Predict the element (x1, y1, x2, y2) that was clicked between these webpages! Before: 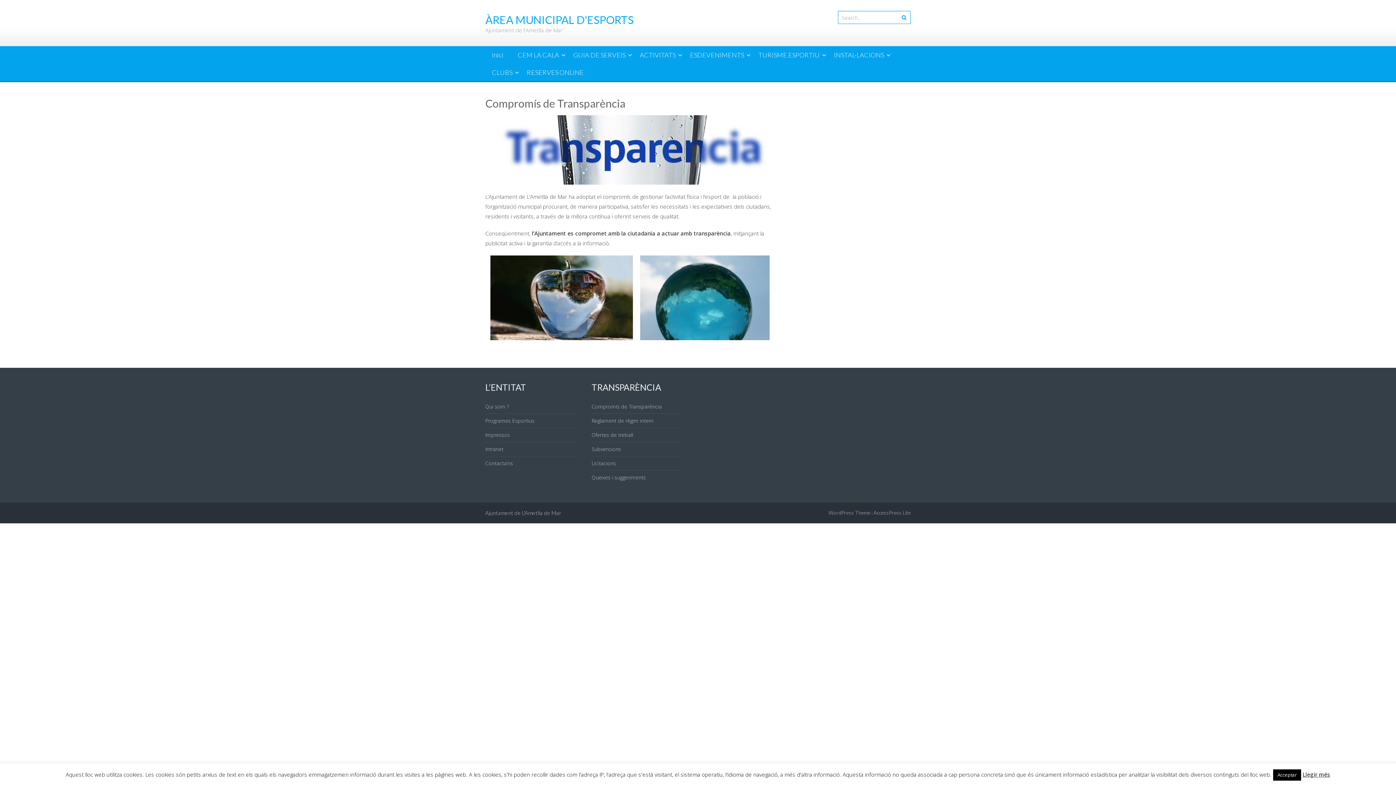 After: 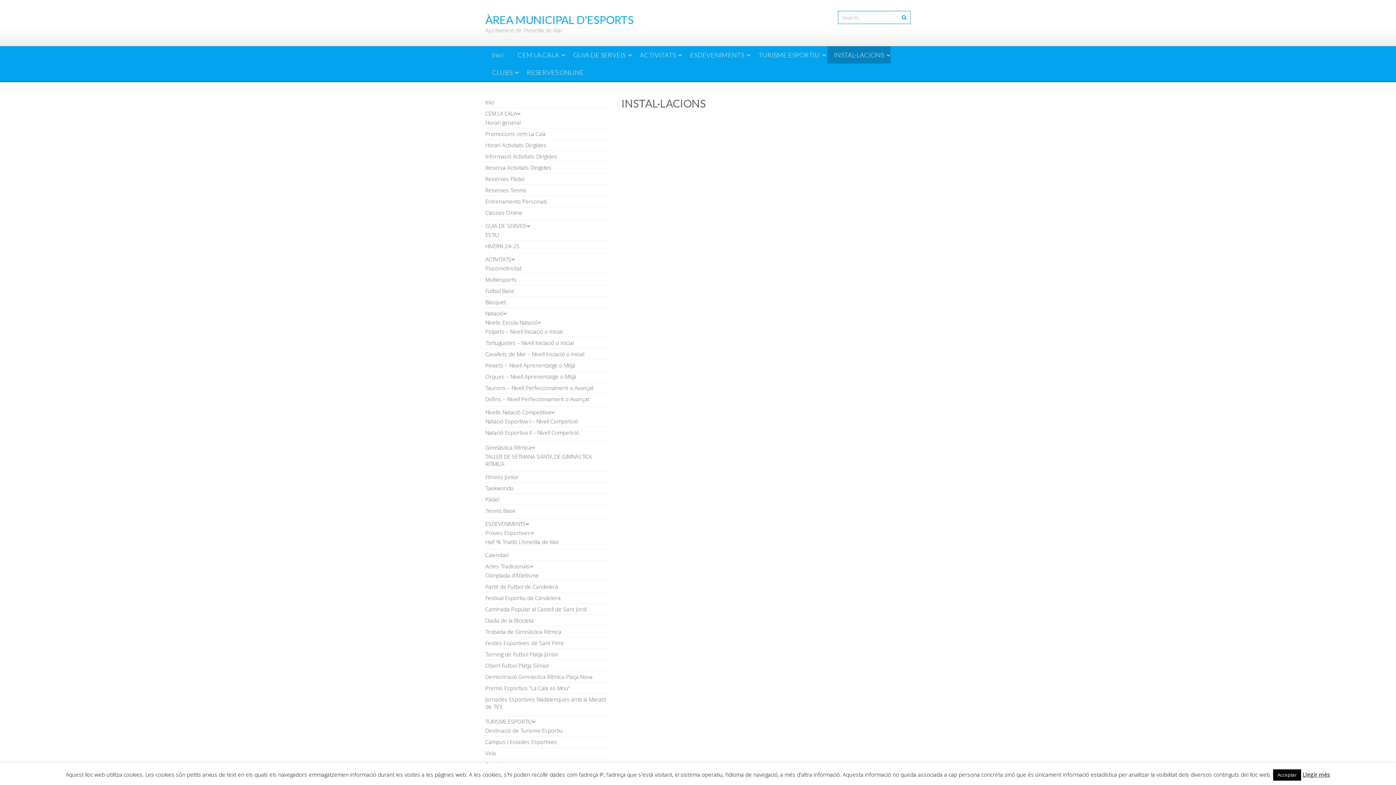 Action: bbox: (827, 46, 890, 63) label: INSTAL·LACIONS